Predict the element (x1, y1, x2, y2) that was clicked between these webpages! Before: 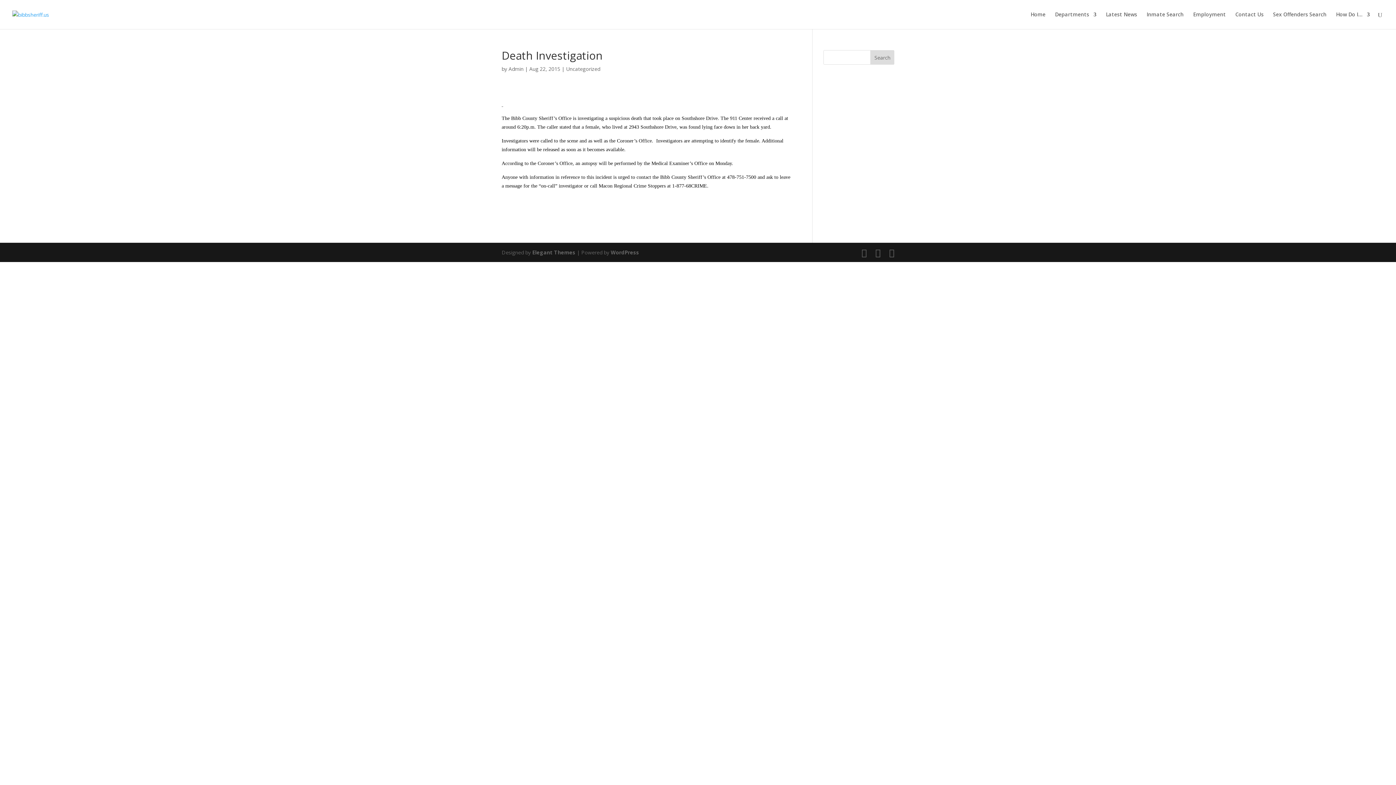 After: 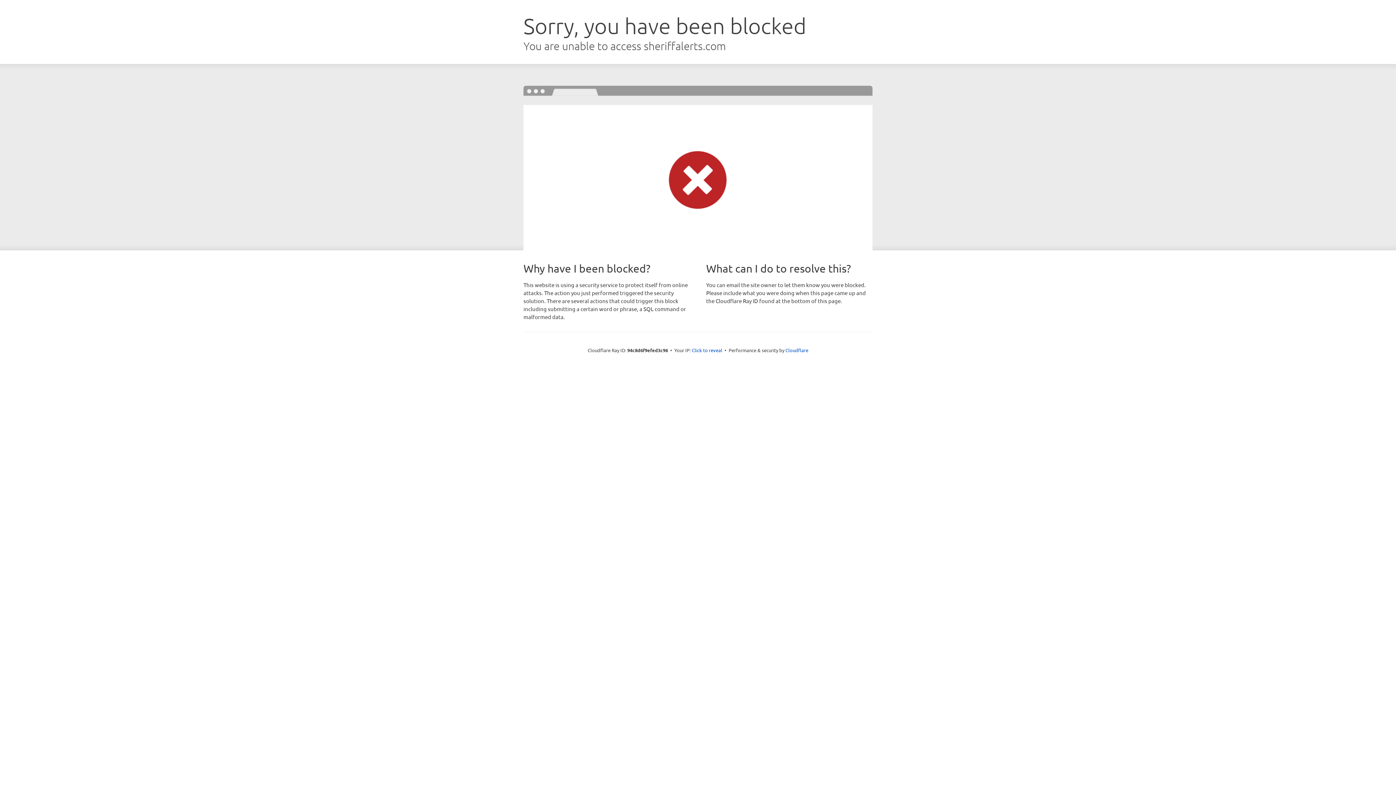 Action: label: Sex Offenders Search bbox: (1273, 12, 1326, 29)